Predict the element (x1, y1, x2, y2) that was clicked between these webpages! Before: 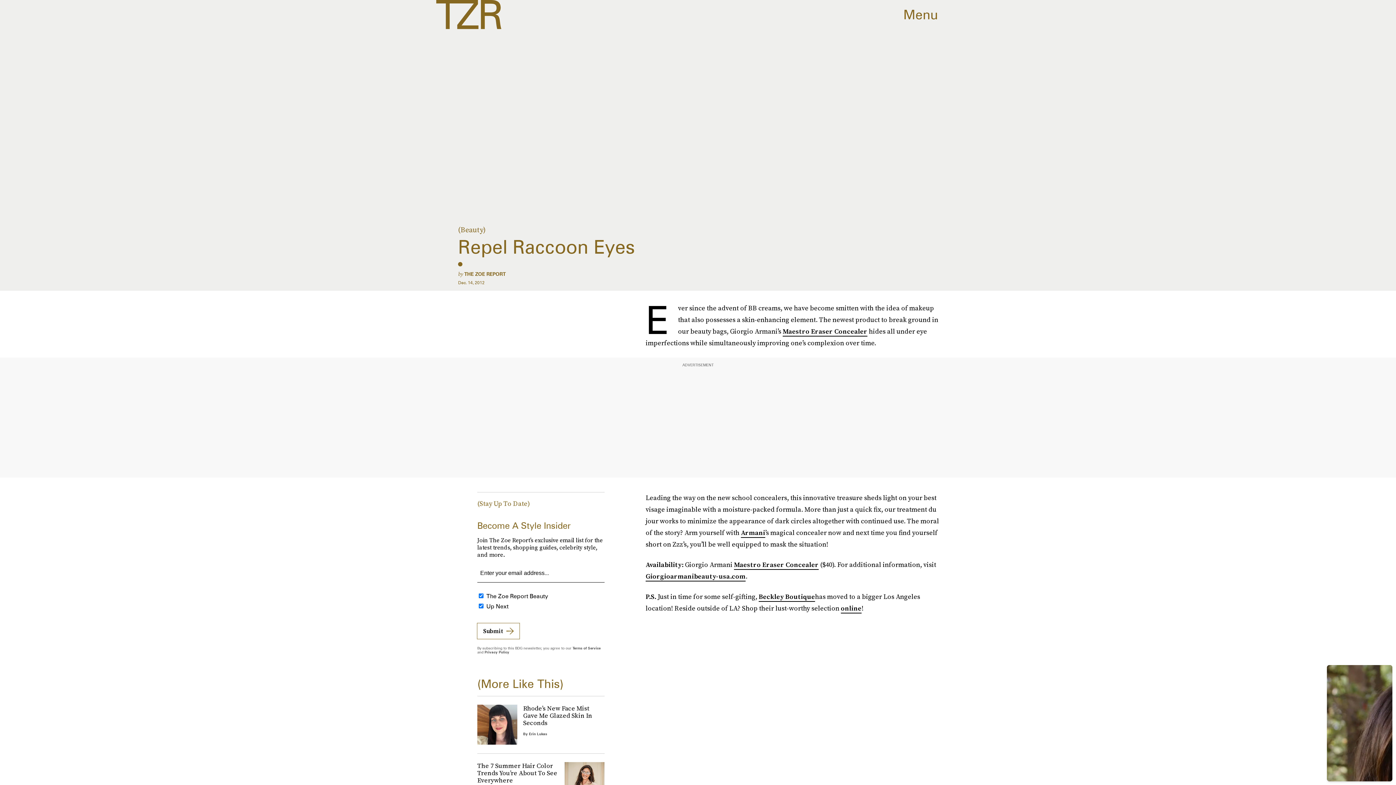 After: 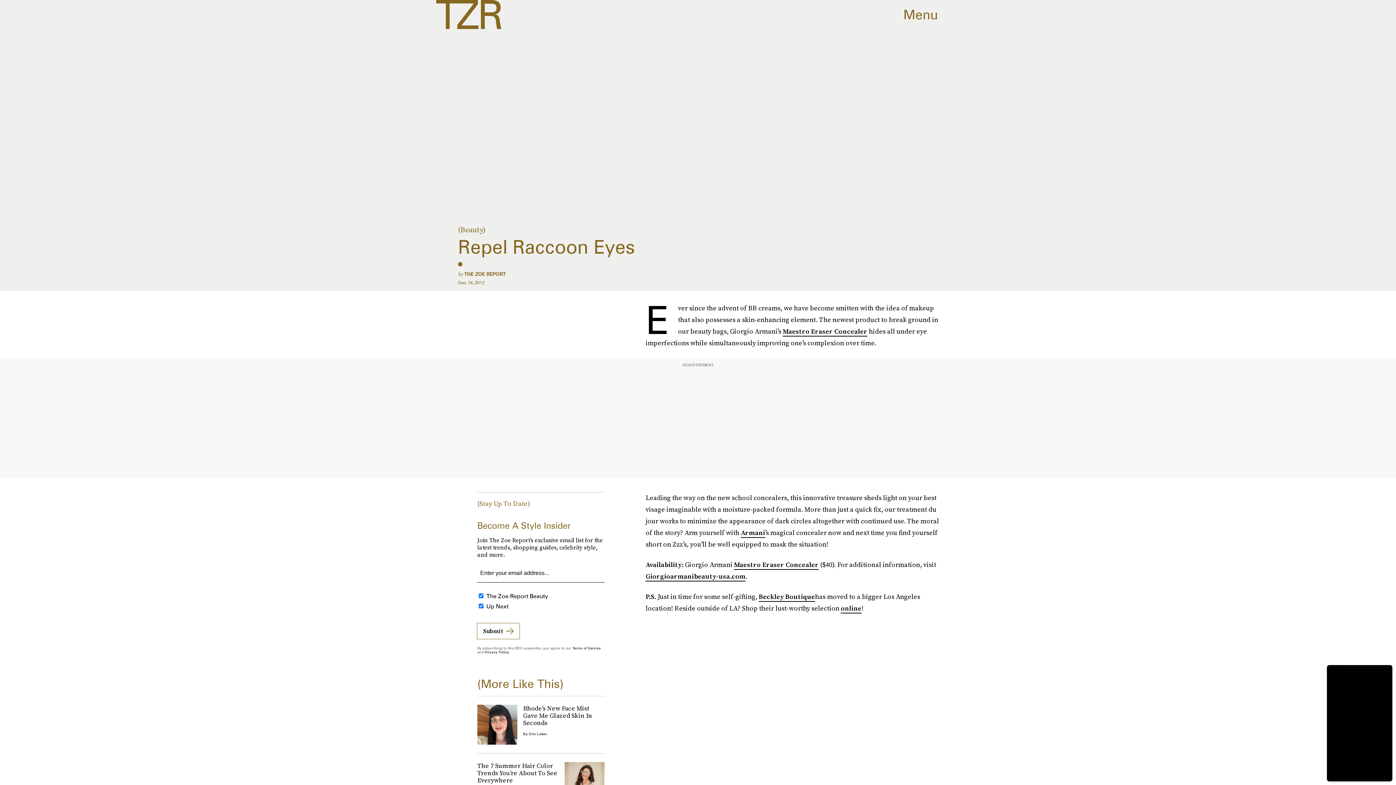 Action: label: Armani bbox: (741, 528, 765, 538)